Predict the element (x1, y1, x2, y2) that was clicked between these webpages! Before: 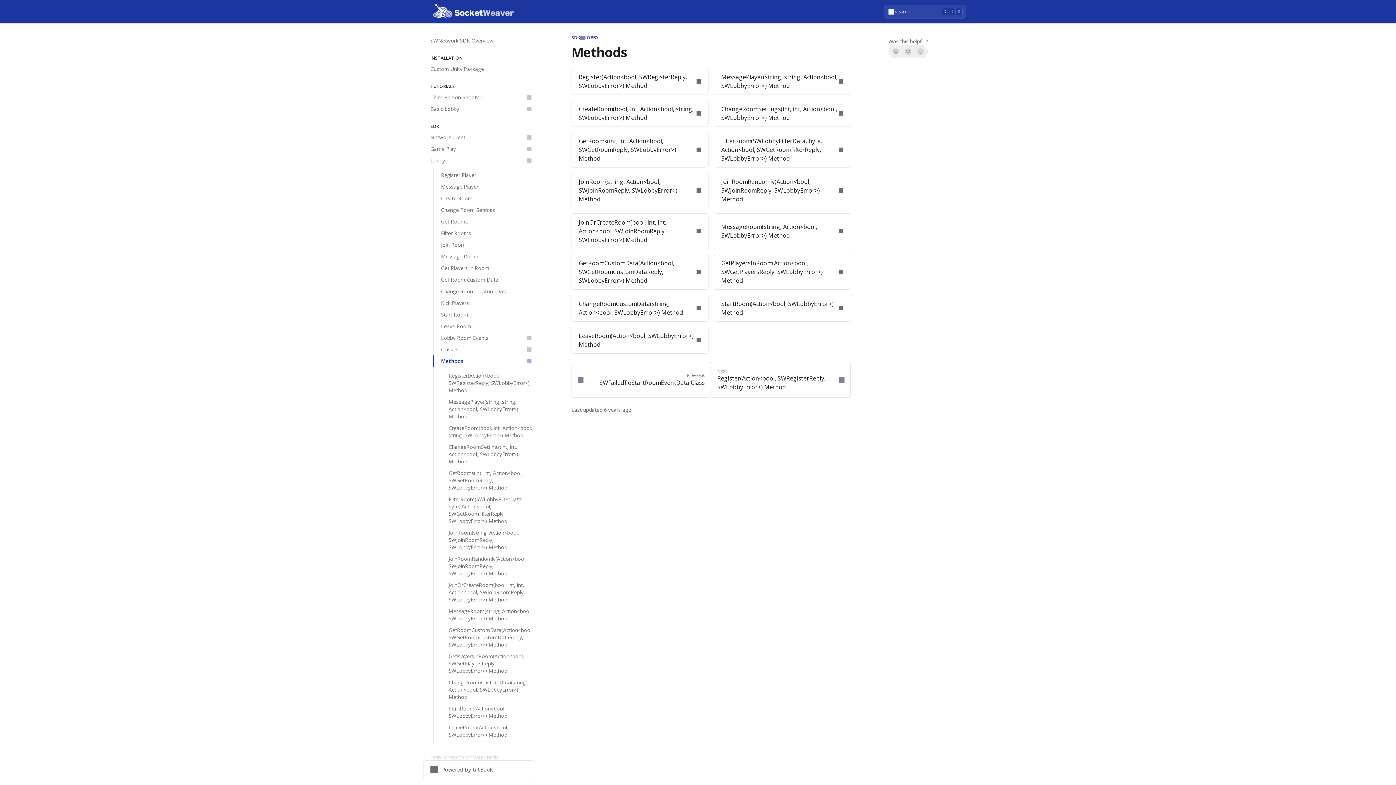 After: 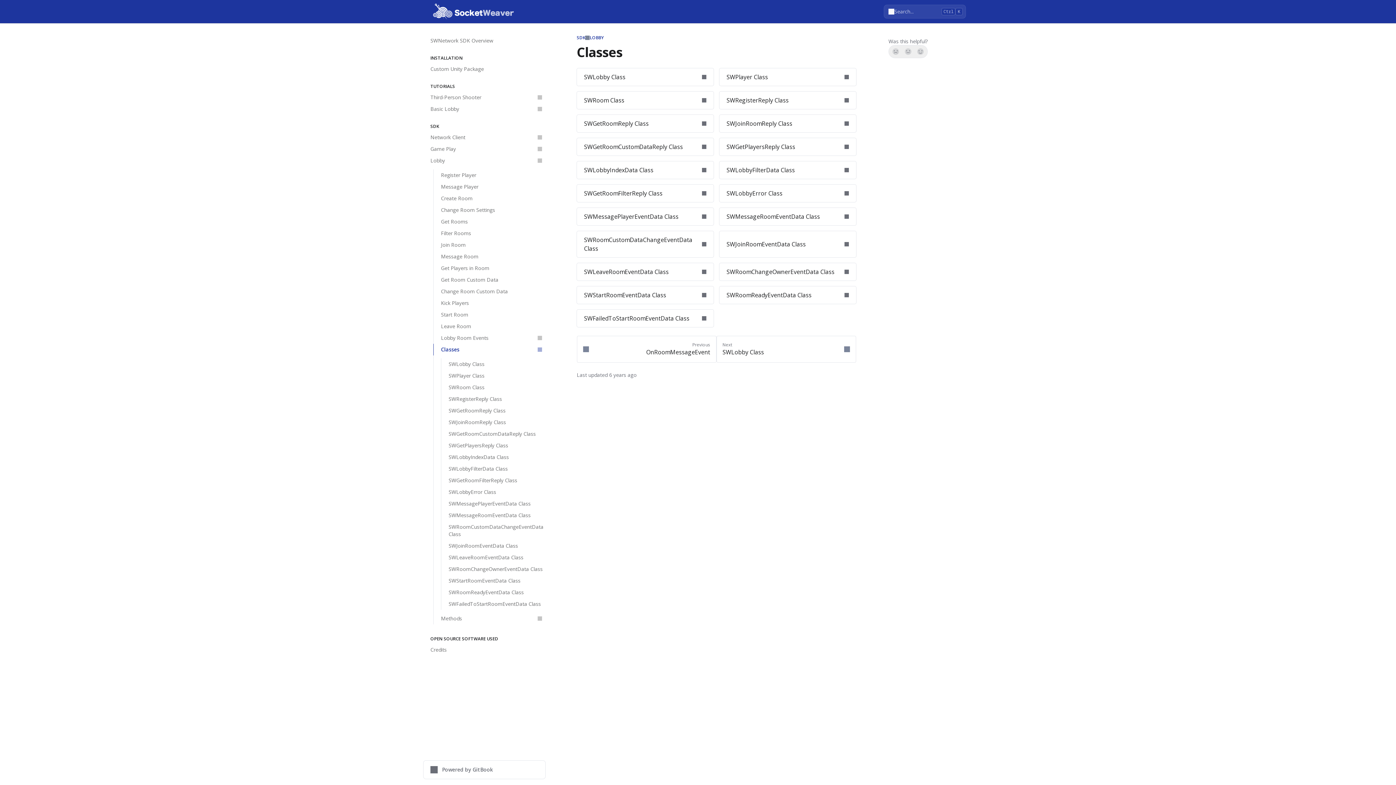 Action: label: Classes bbox: (433, 344, 535, 355)